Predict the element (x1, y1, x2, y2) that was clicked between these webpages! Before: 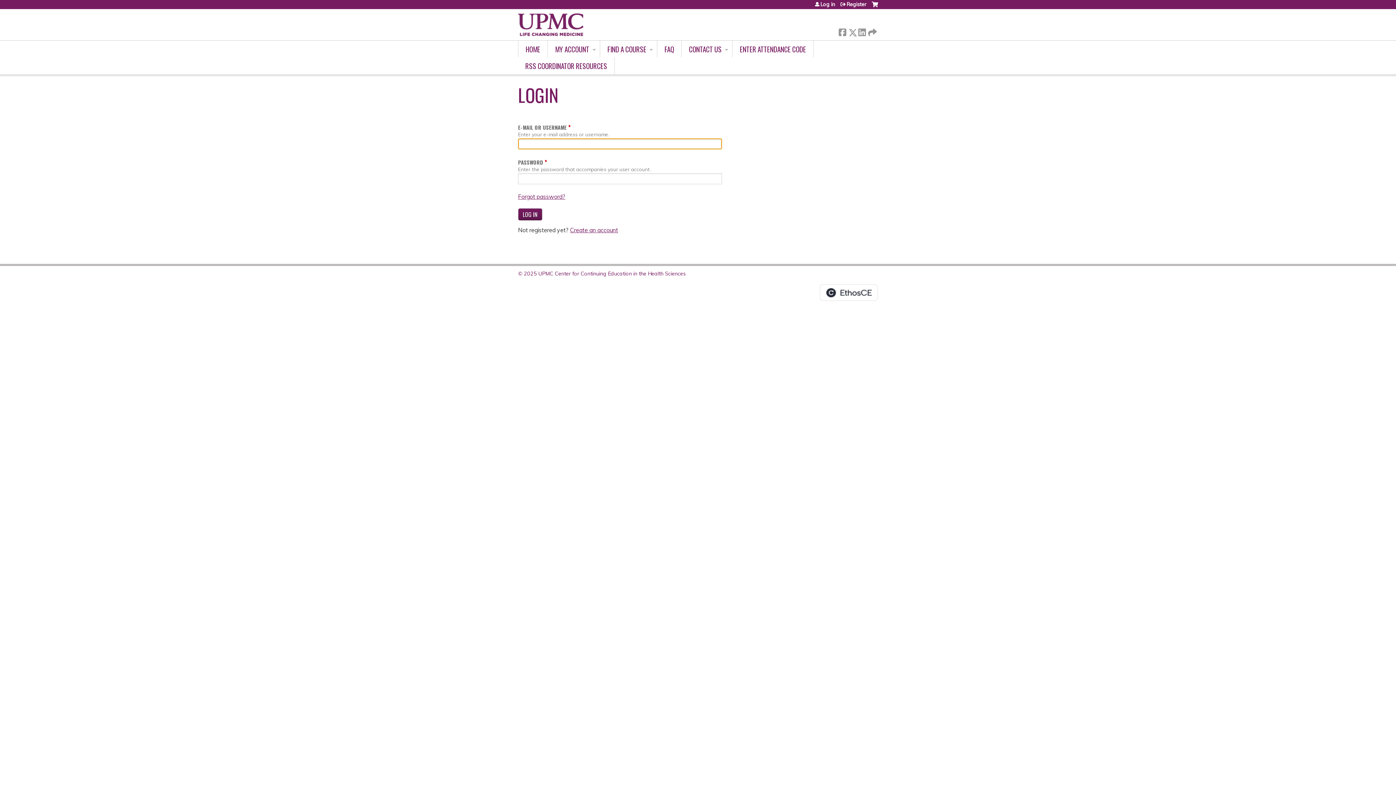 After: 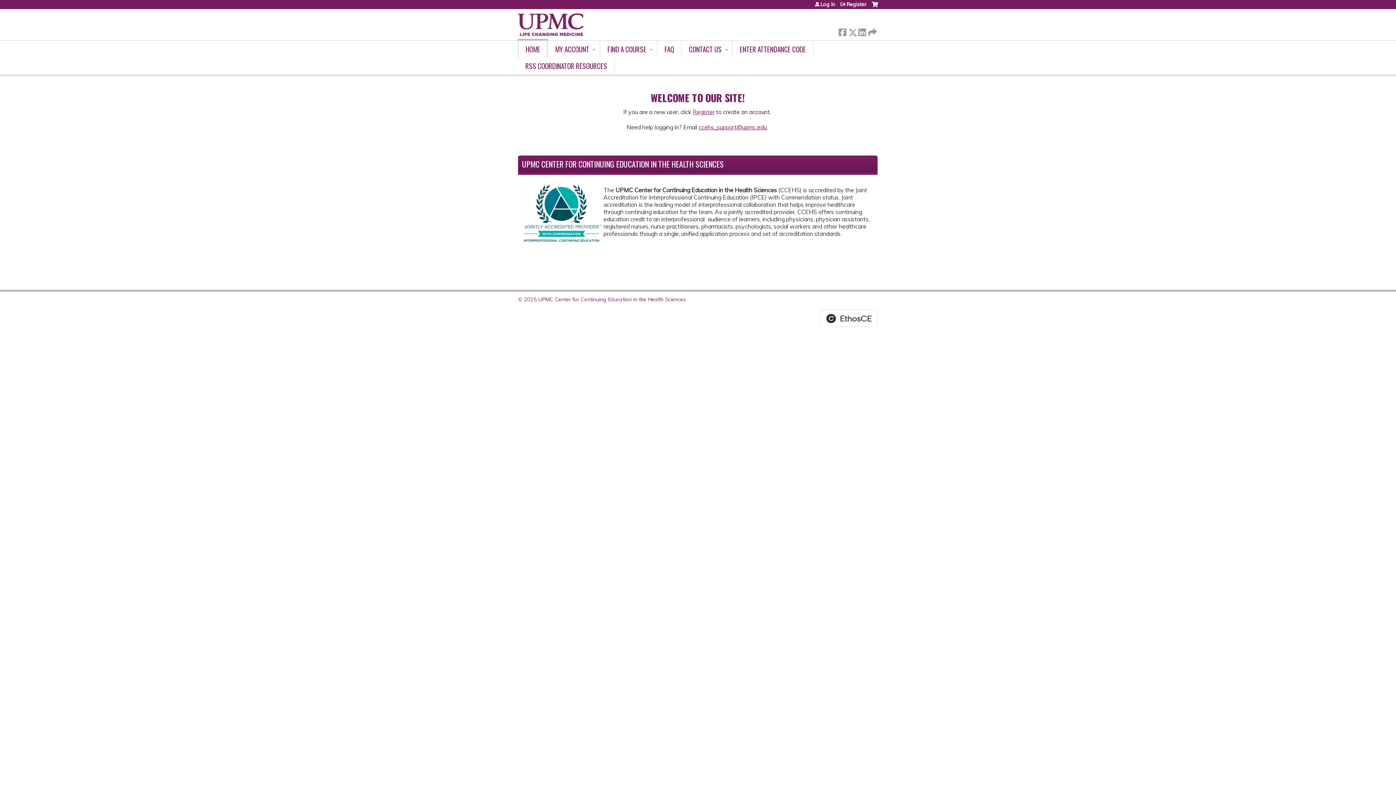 Action: bbox: (518, 9, 583, 40)